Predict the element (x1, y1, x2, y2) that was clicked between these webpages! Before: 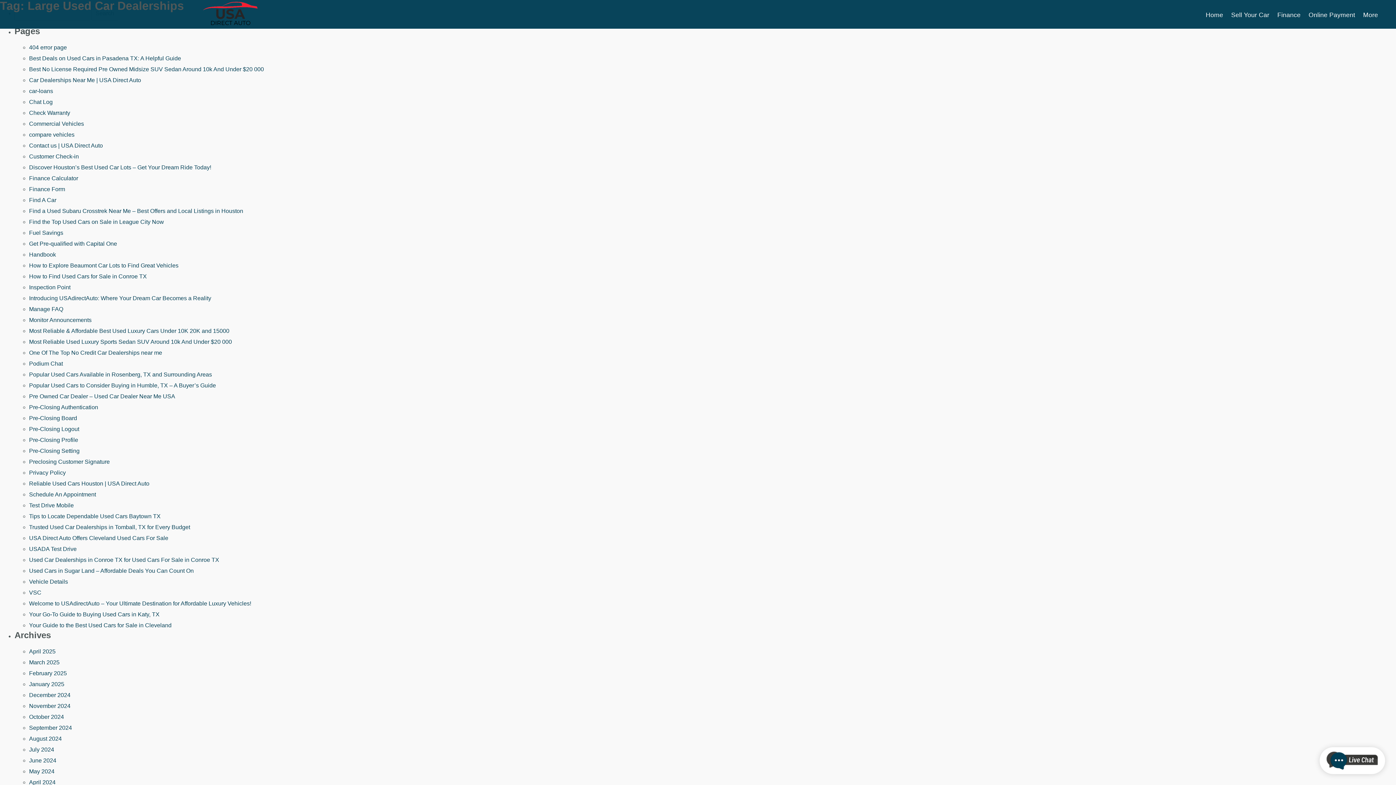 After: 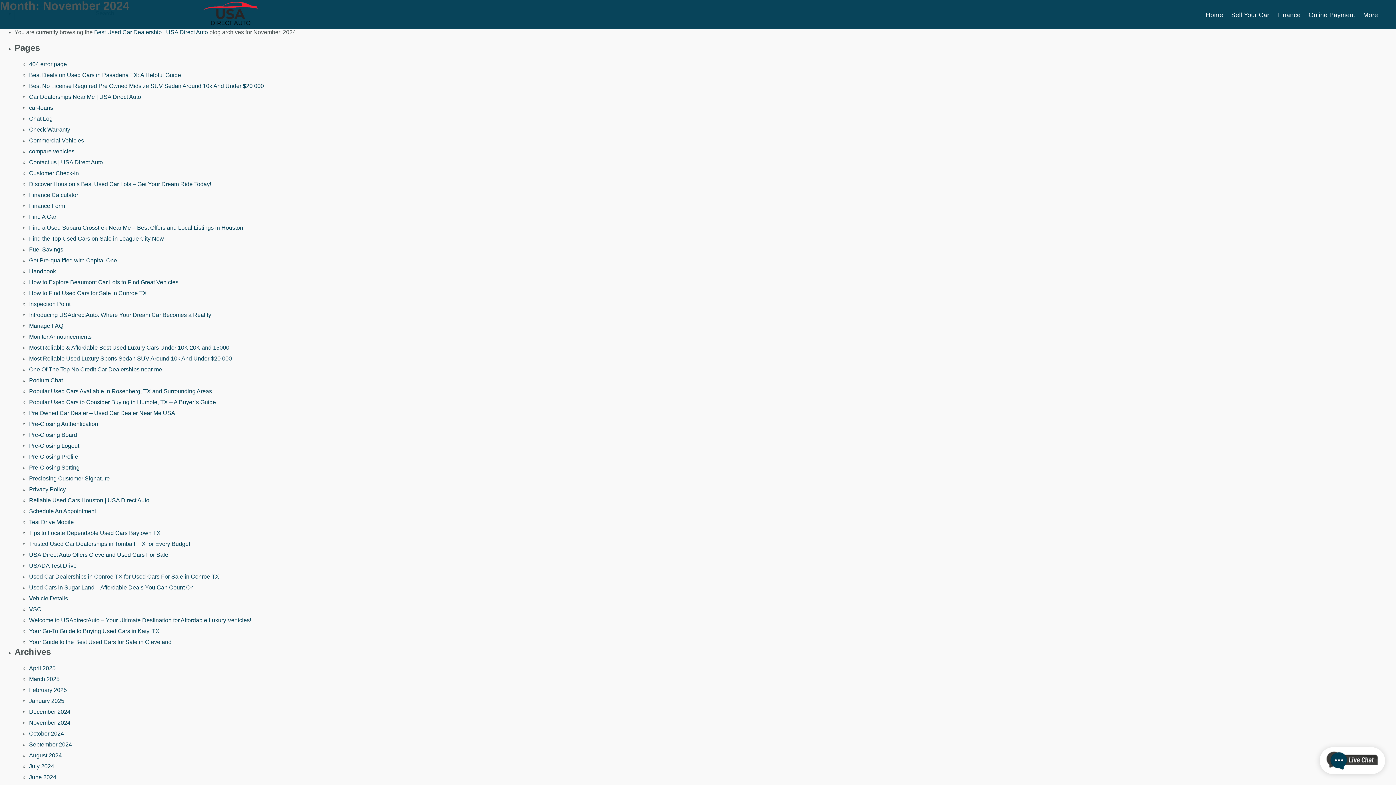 Action: bbox: (29, 703, 70, 709) label: November 2024